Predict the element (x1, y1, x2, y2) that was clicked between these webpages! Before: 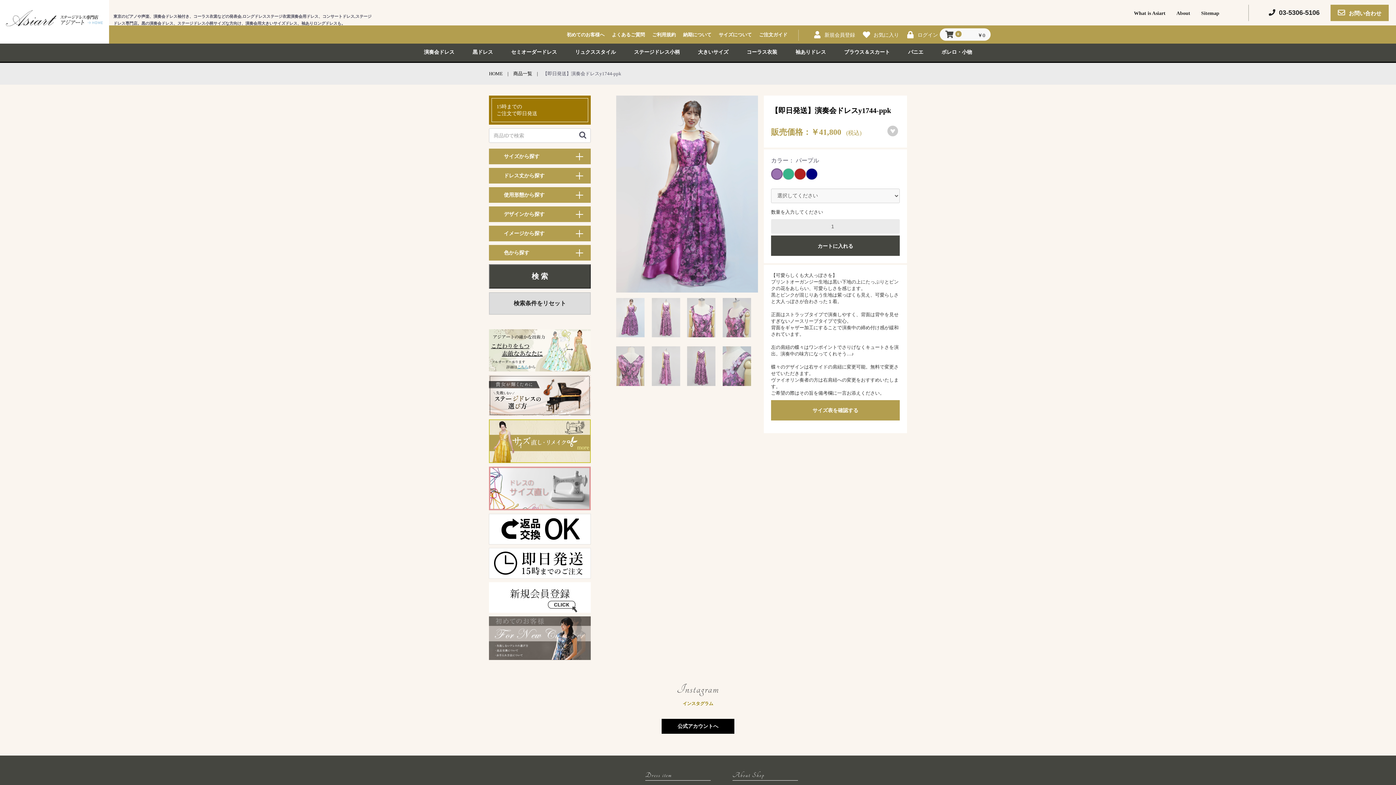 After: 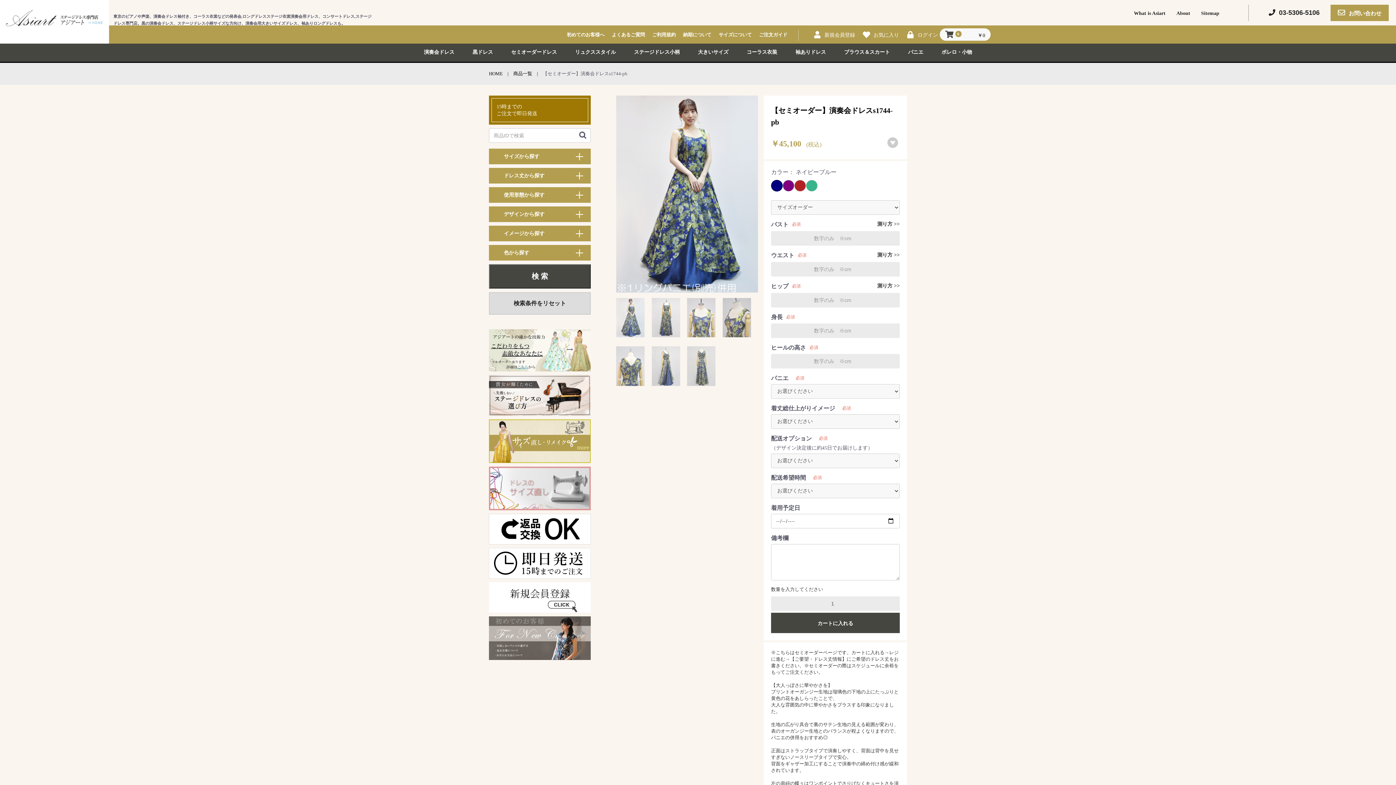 Action: bbox: (806, 168, 817, 180)